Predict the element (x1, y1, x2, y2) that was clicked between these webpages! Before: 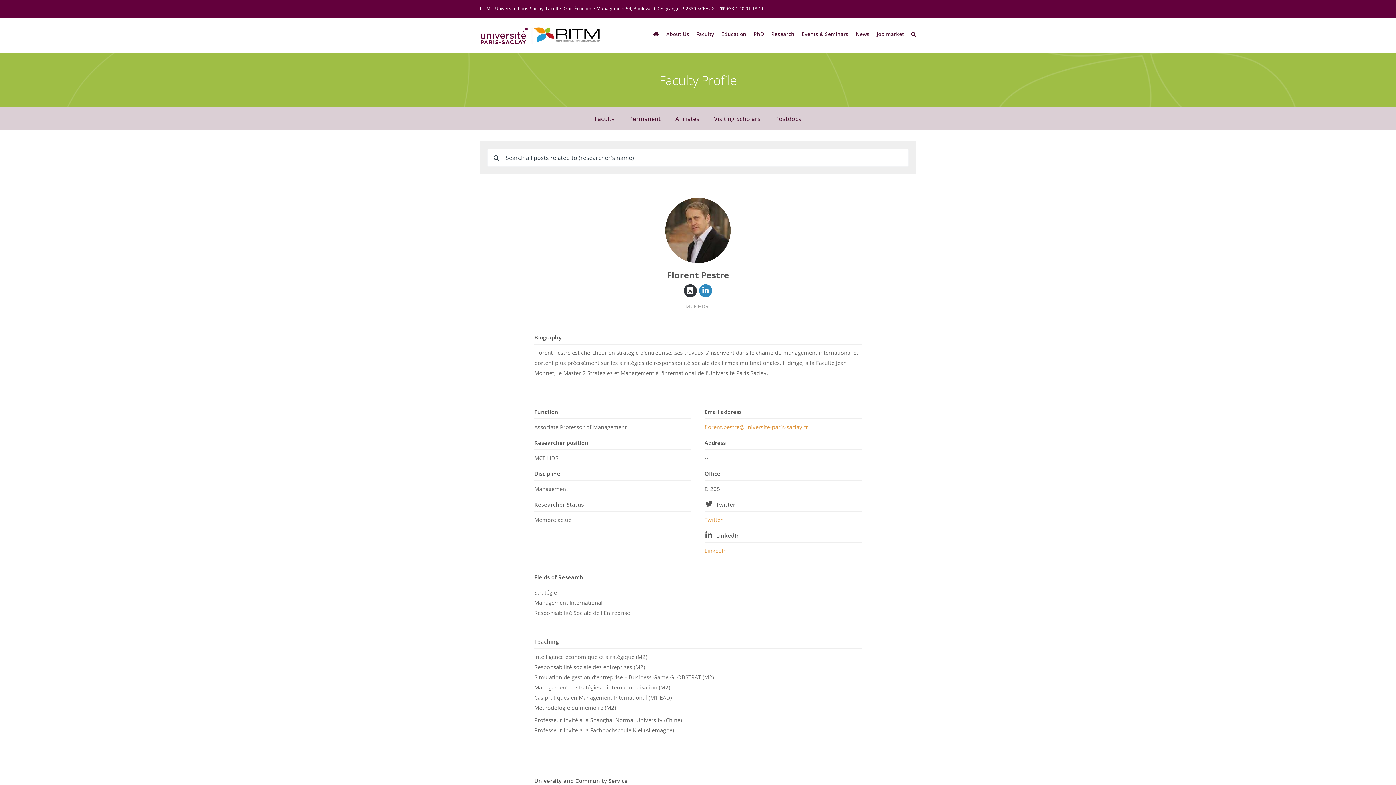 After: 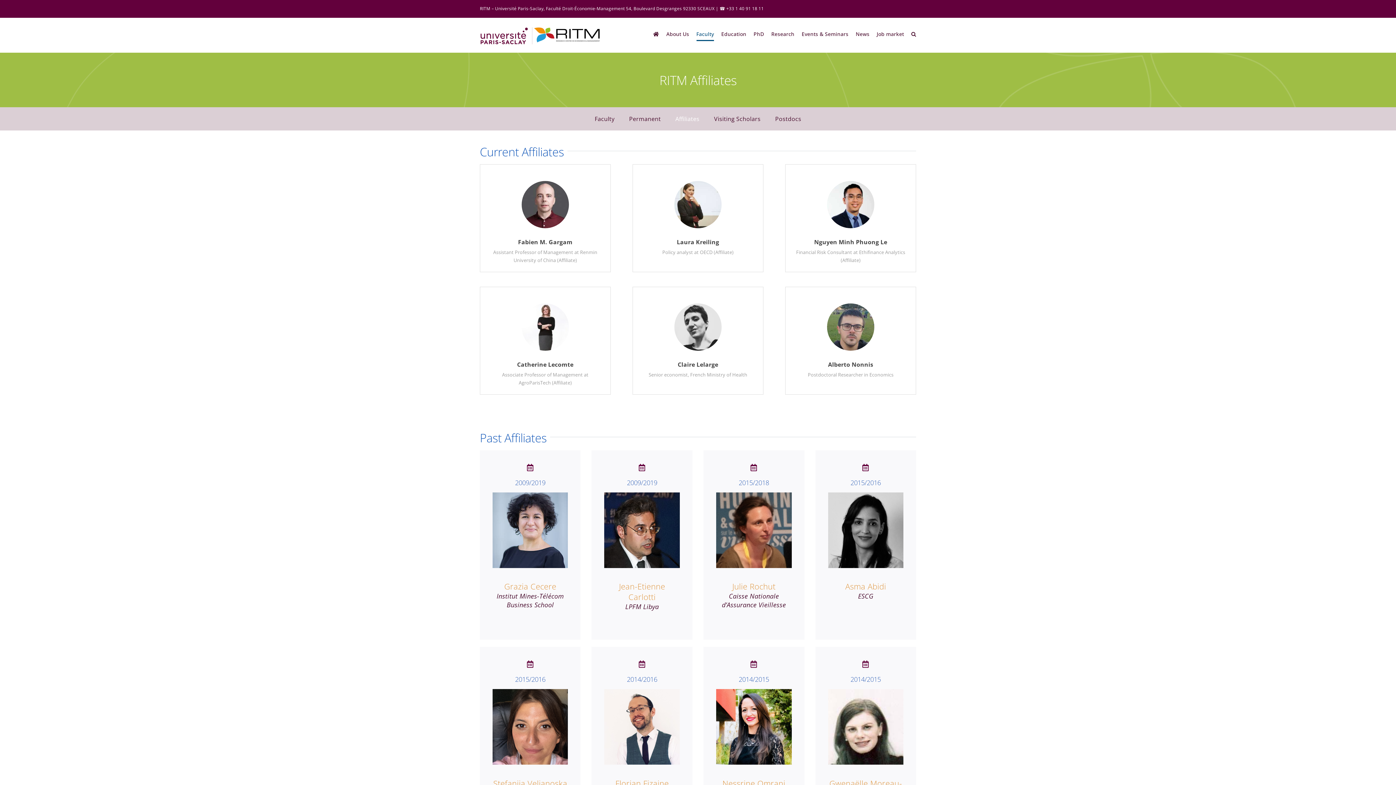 Action: label: Affiliates bbox: (668, 110, 706, 127)